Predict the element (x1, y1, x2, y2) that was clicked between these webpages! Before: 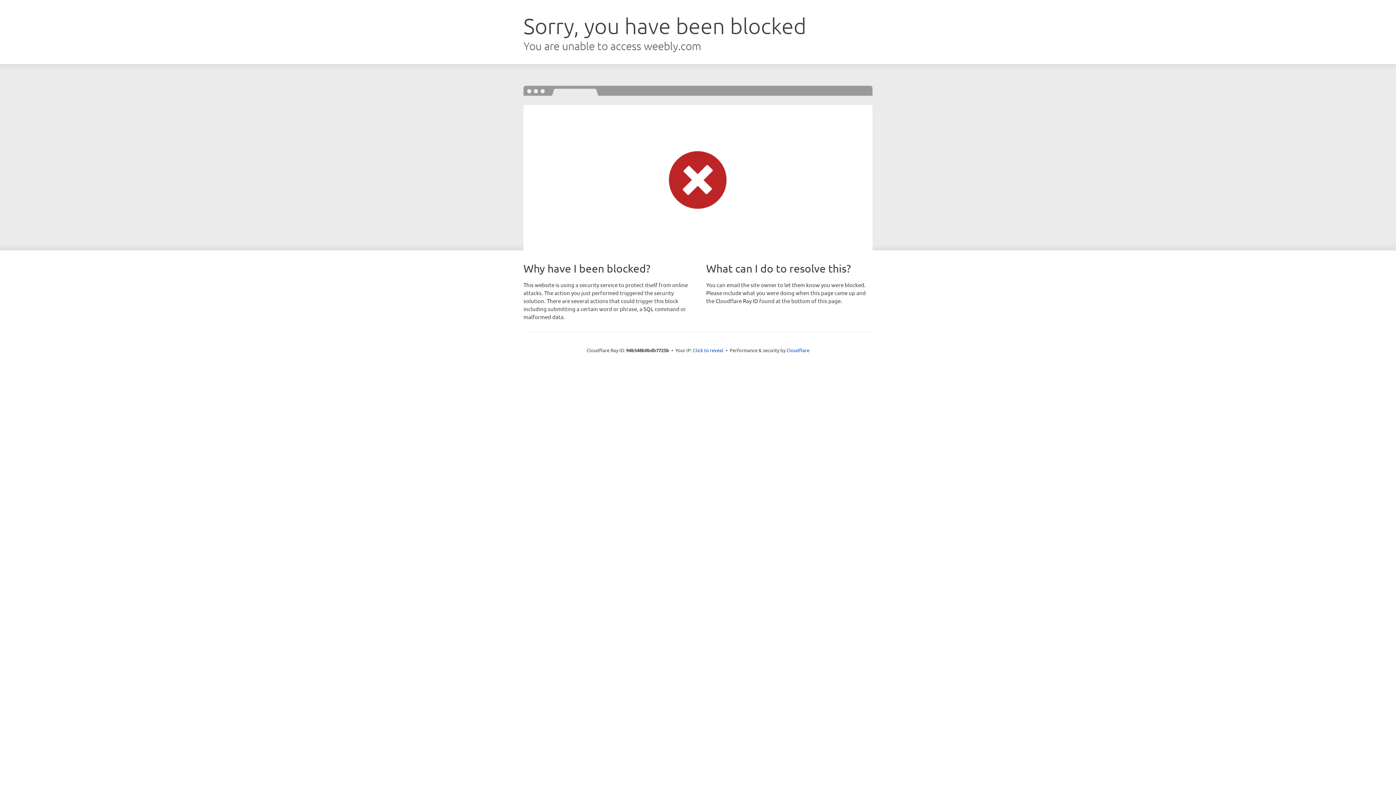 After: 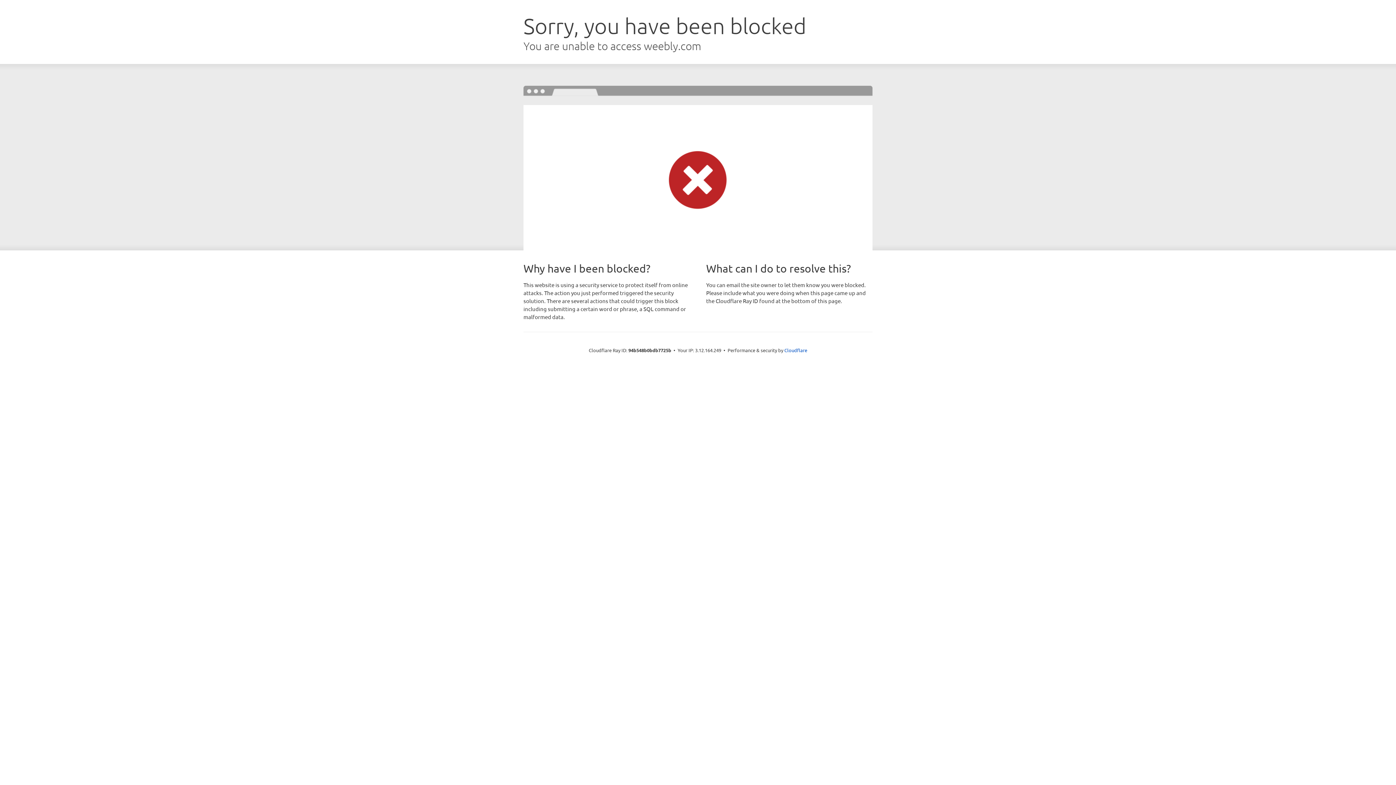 Action: label: Click to reveal bbox: (693, 346, 723, 353)